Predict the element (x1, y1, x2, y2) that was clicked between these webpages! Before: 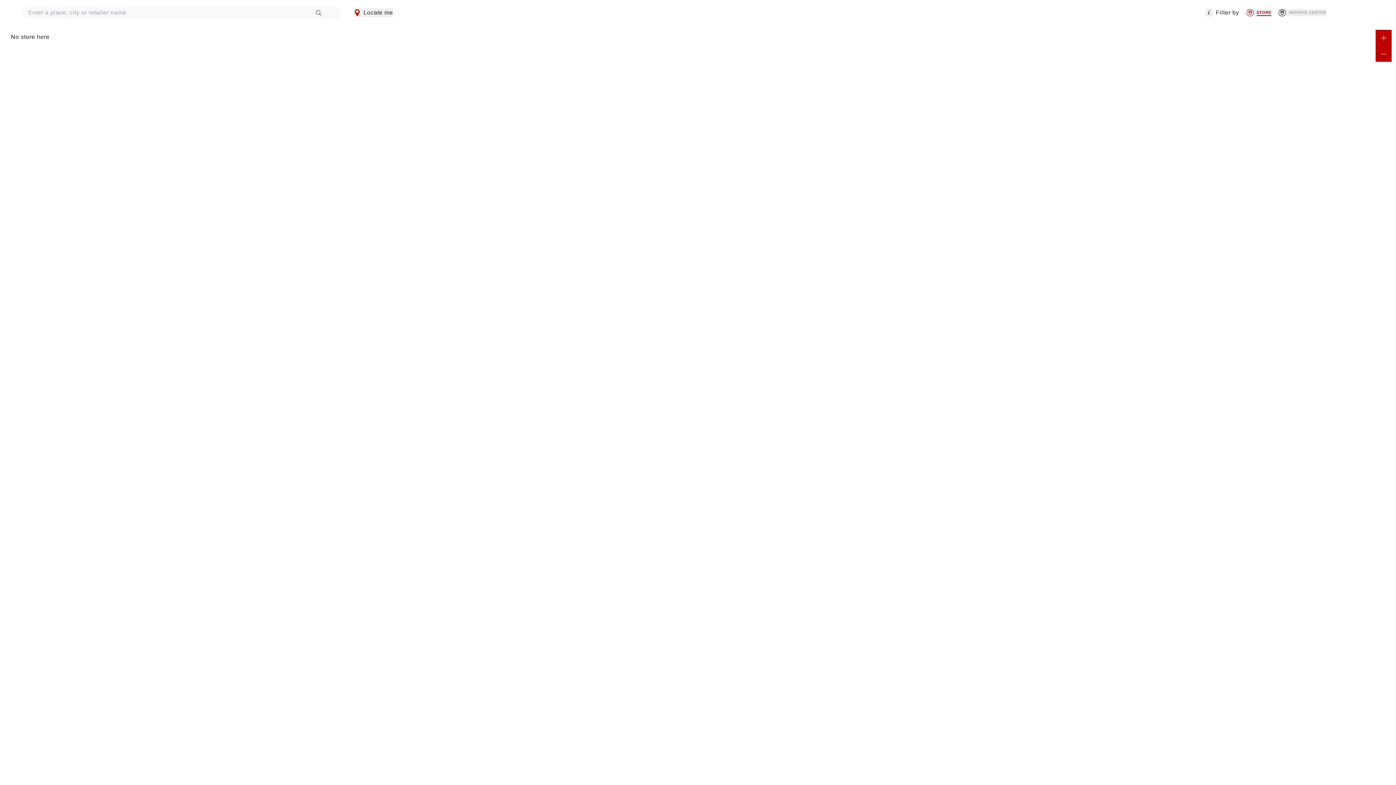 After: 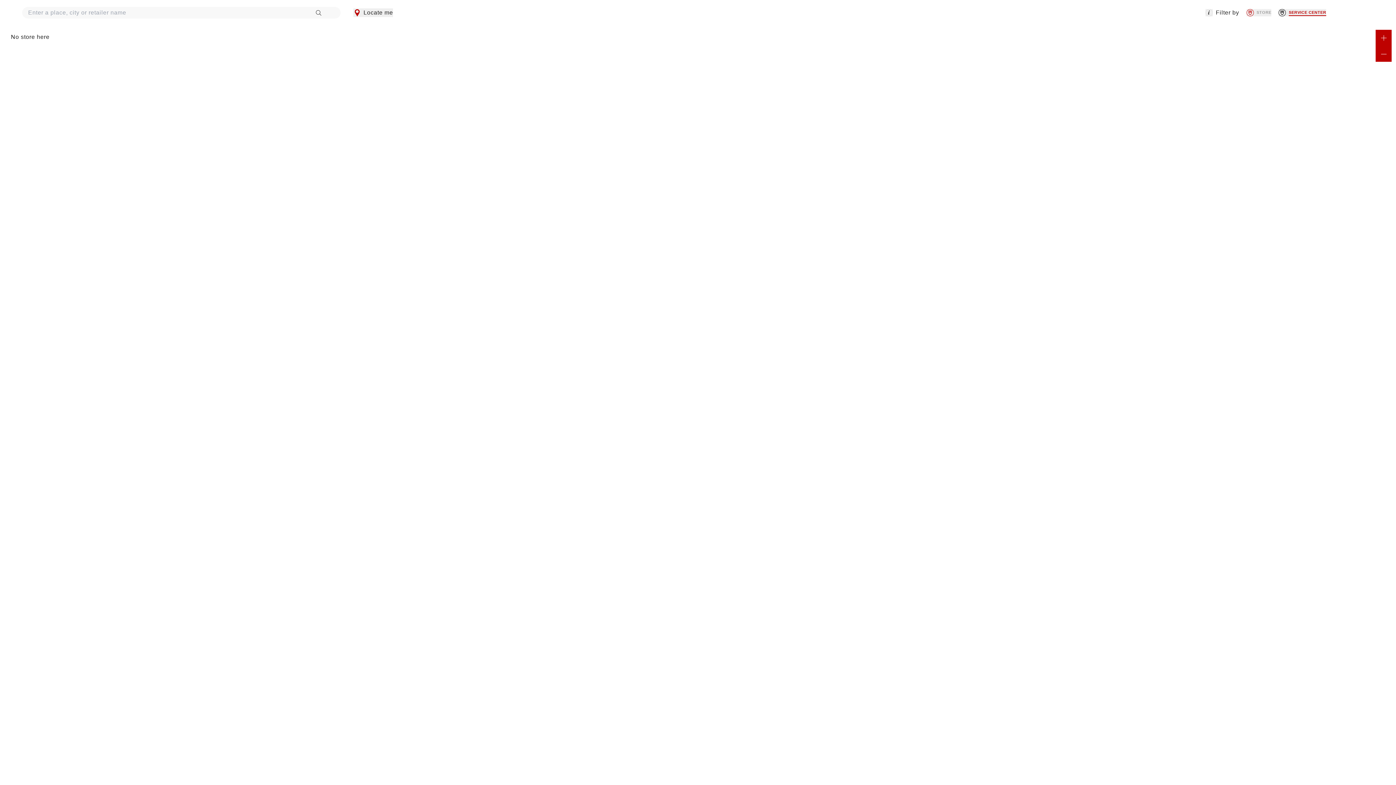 Action: bbox: (1279, 9, 1326, 16) label: SERVICE CENTER